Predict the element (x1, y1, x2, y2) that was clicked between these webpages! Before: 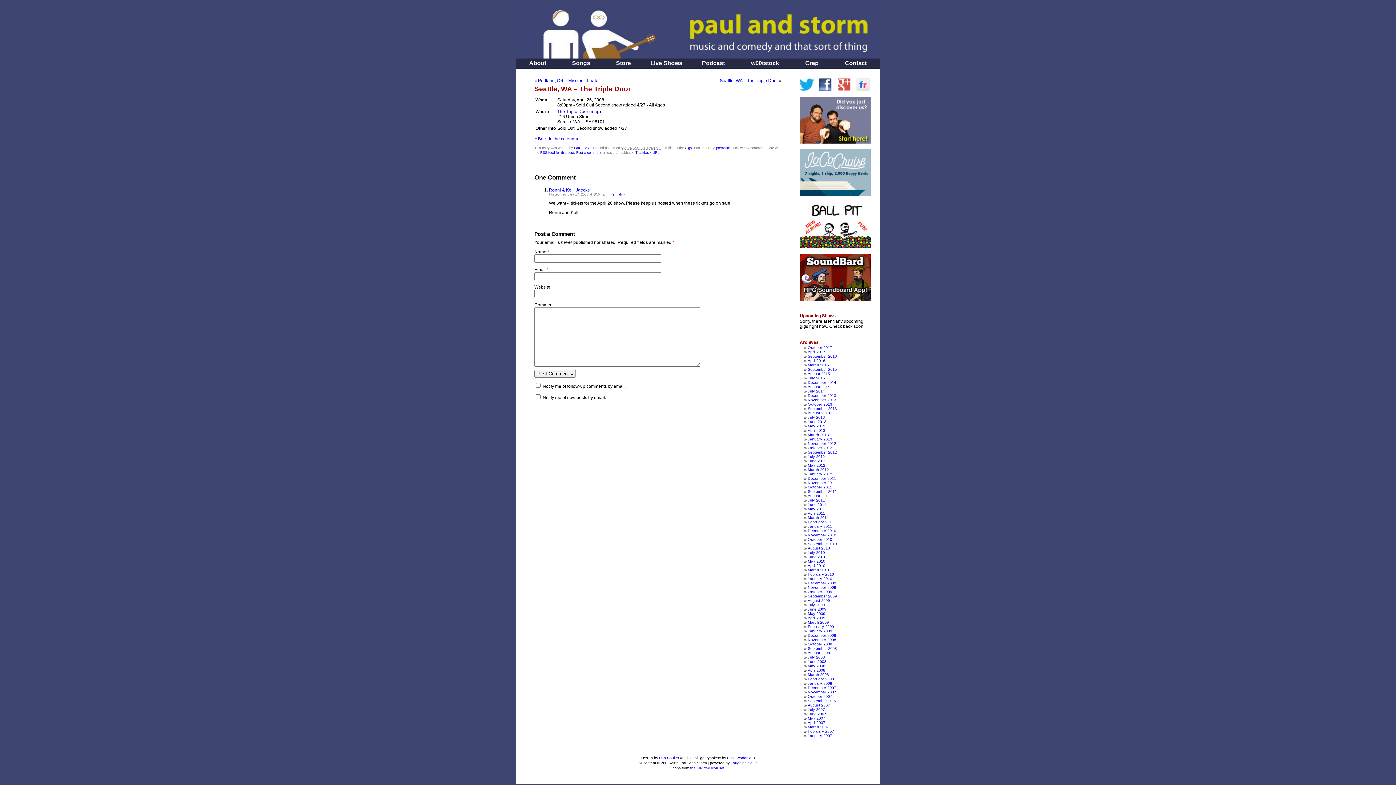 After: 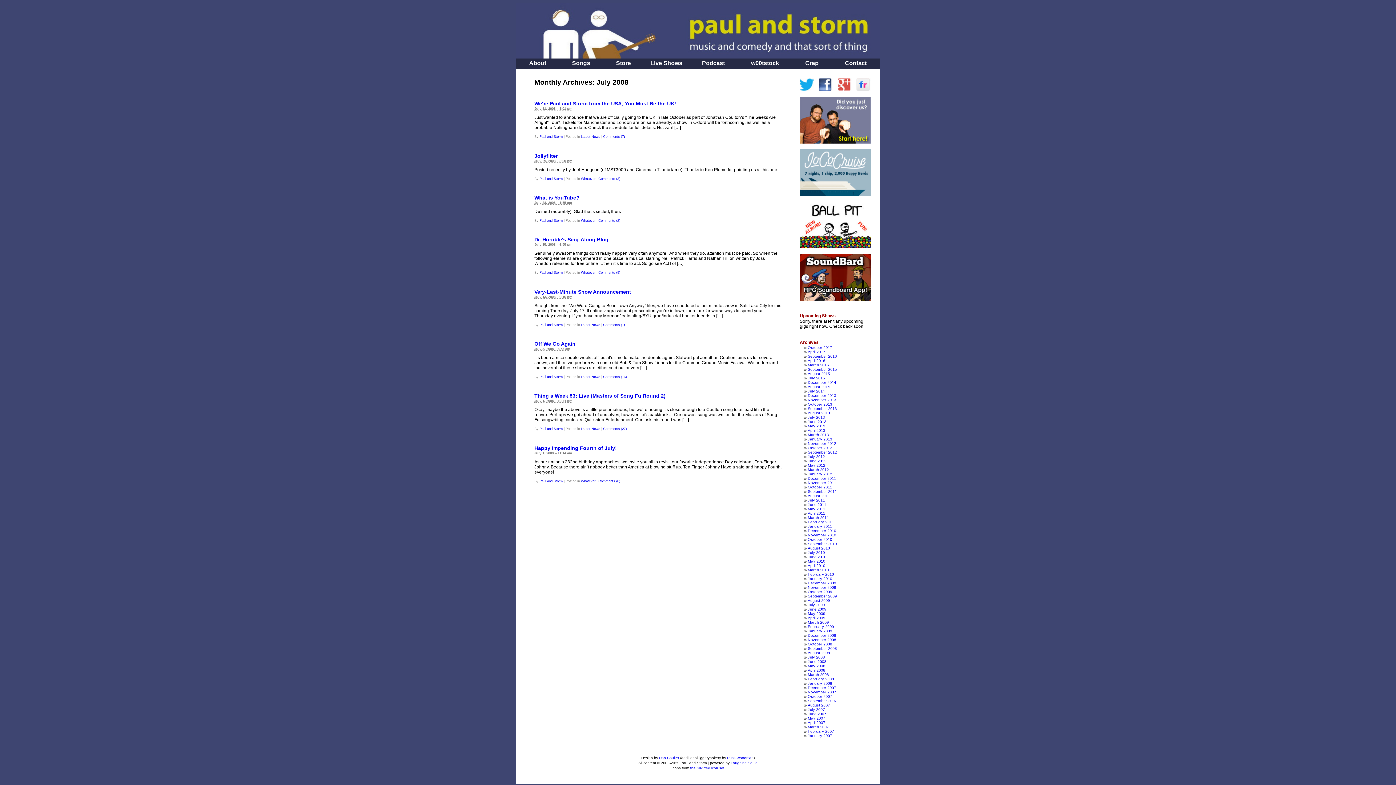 Action: bbox: (808, 655, 825, 659) label: July 2008